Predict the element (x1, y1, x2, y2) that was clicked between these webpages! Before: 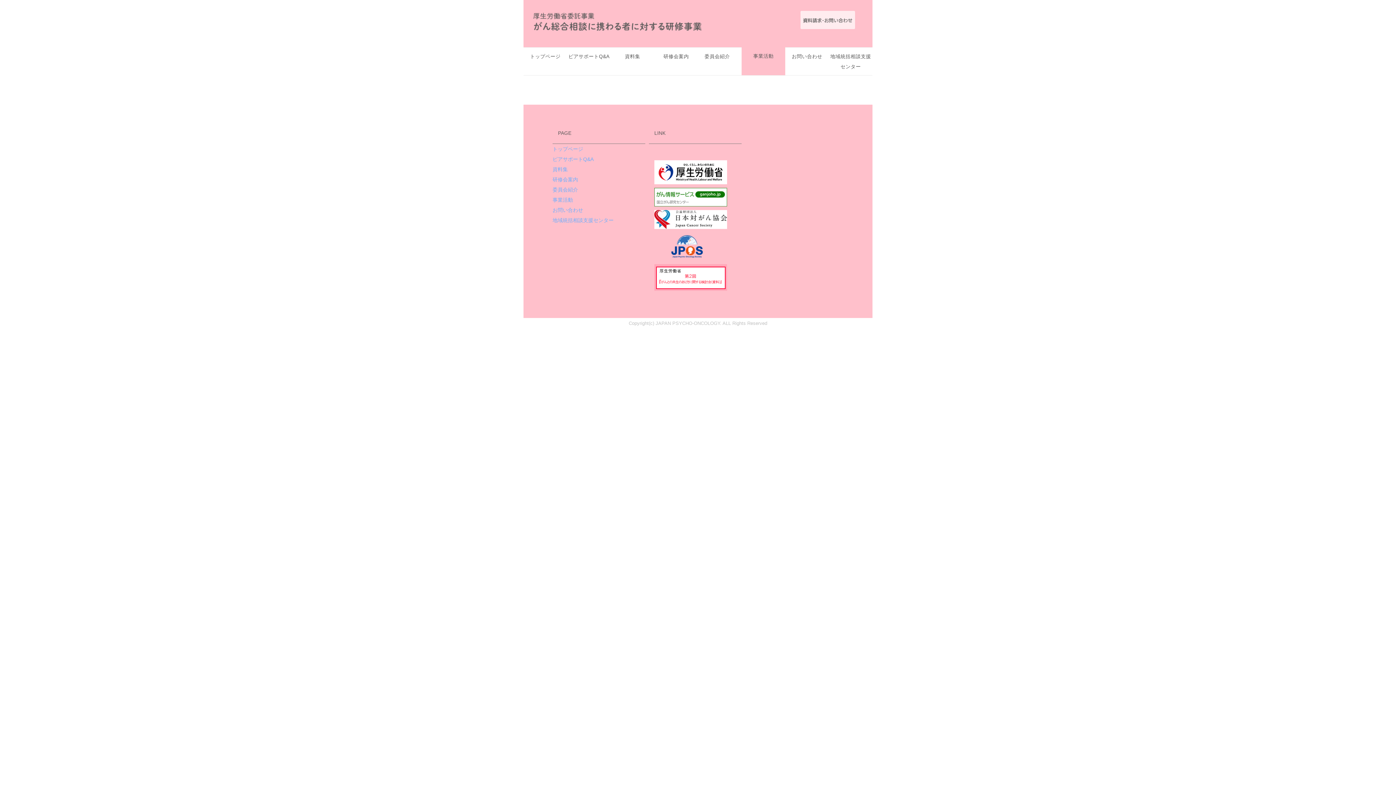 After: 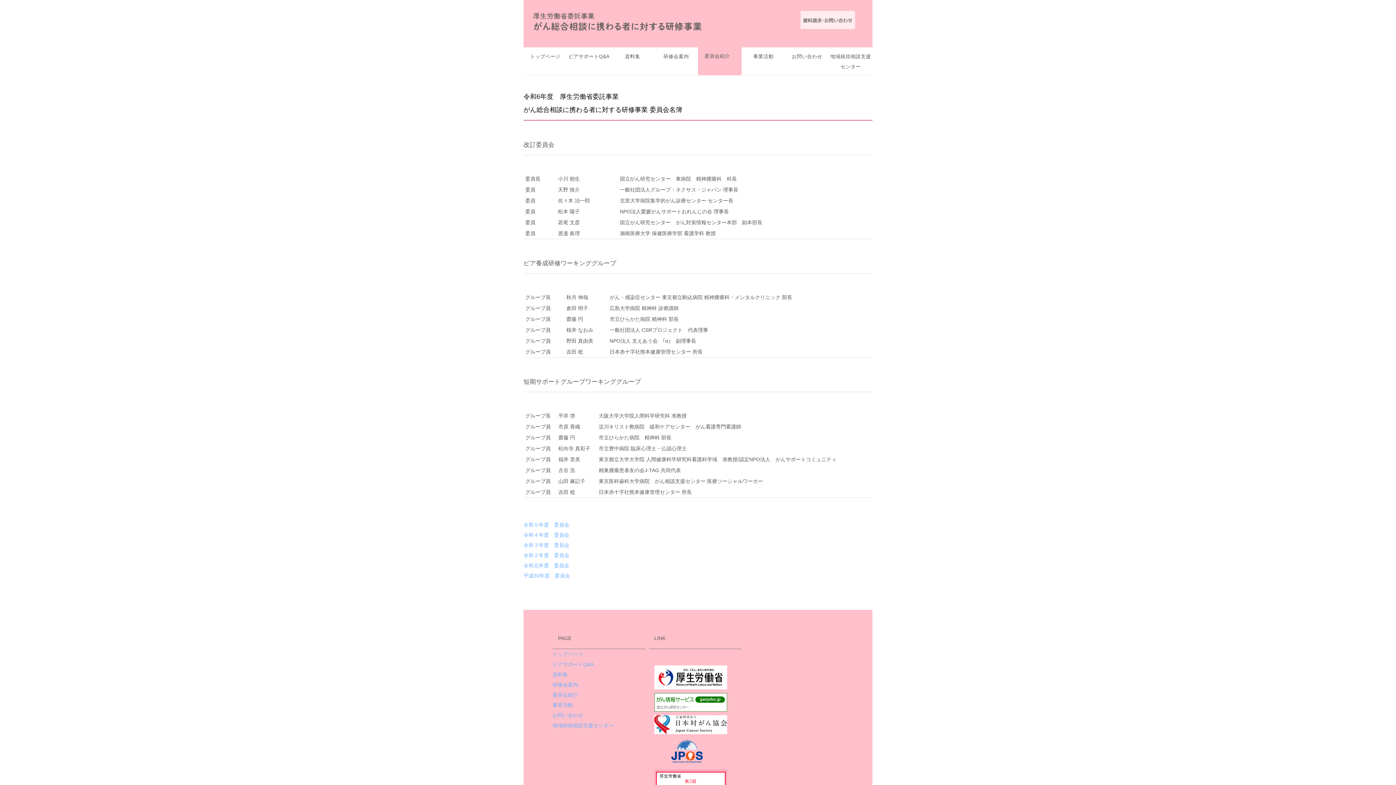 Action: bbox: (552, 186, 583, 192) label: 委員会紹介　